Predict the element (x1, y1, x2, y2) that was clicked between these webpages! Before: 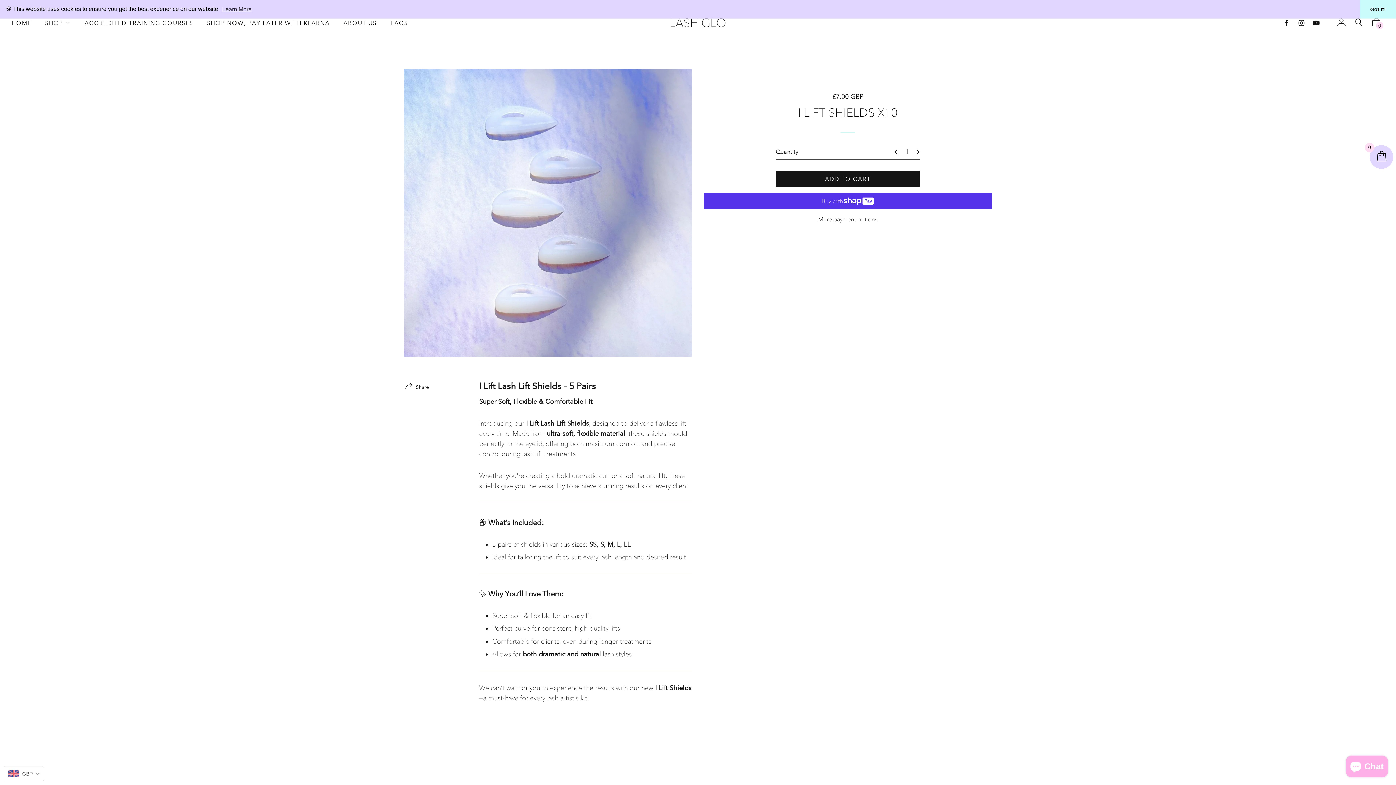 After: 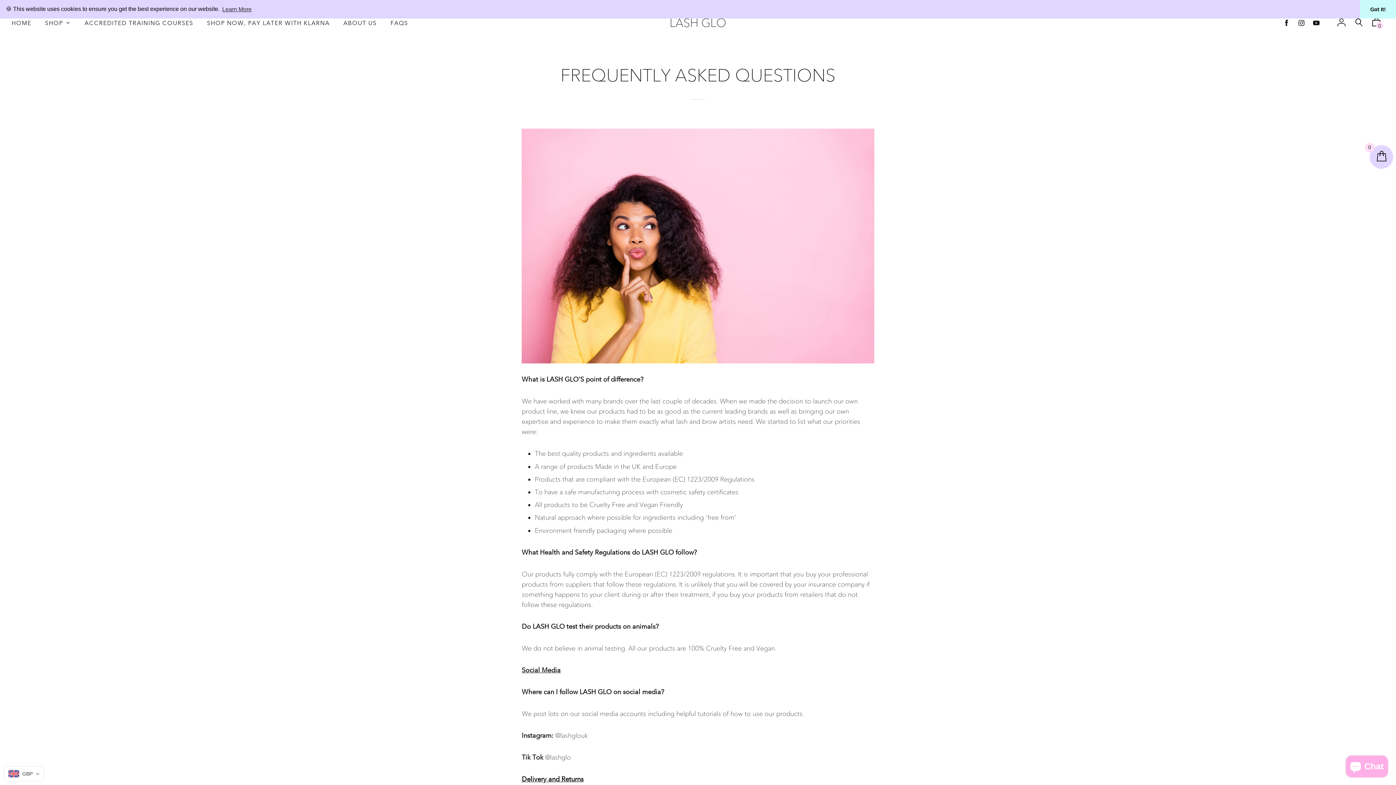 Action: label: FAQS bbox: (384, 12, 414, 33)